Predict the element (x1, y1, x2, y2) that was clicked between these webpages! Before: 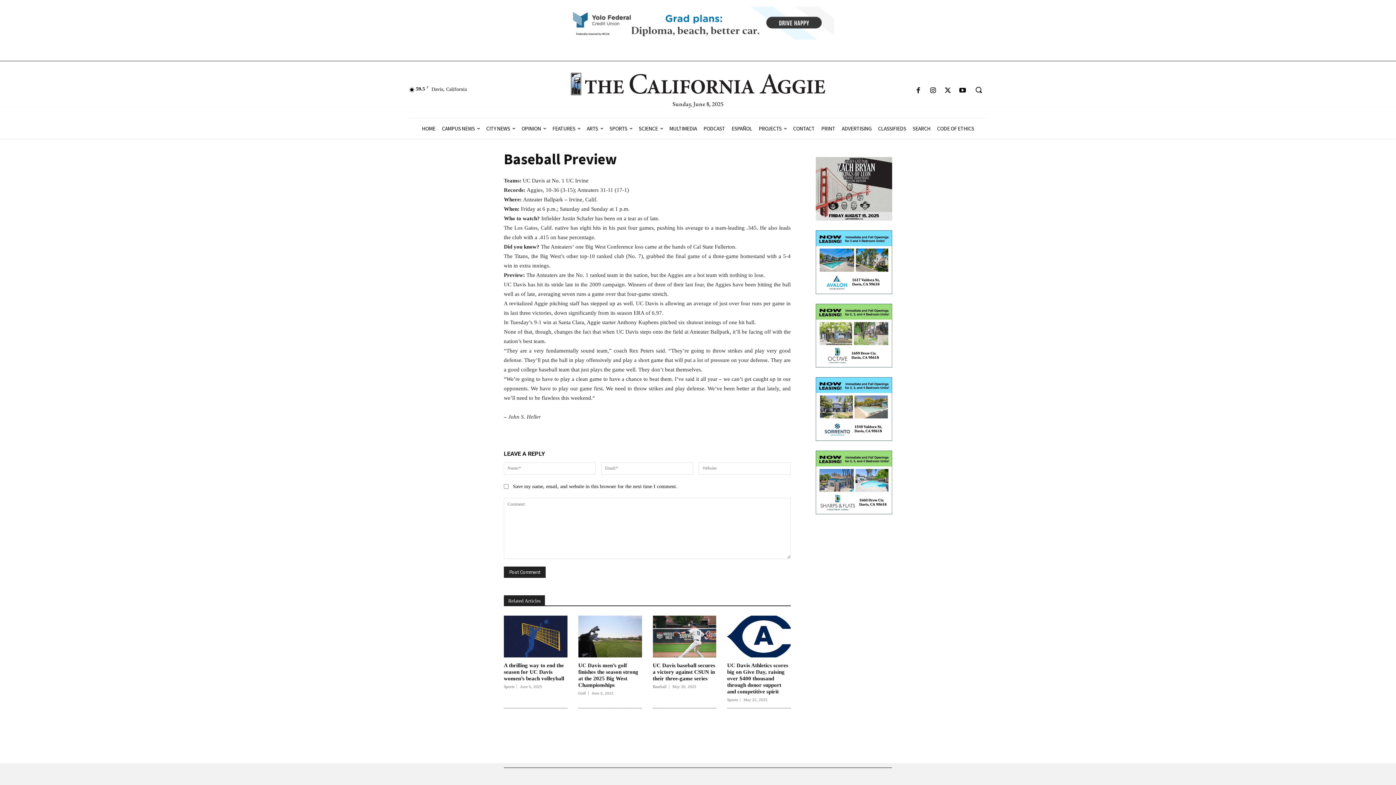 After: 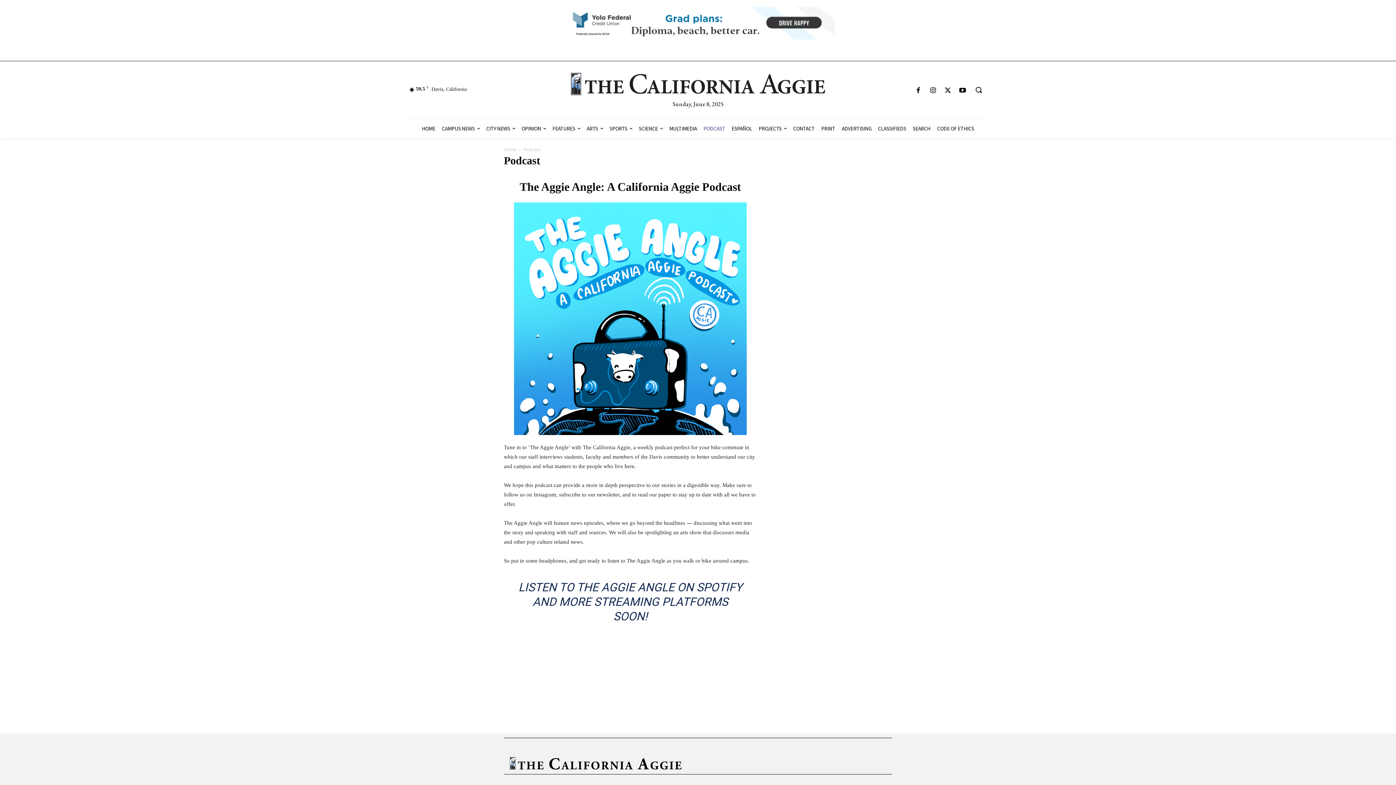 Action: bbox: (700, 118, 728, 138) label: PODCAST